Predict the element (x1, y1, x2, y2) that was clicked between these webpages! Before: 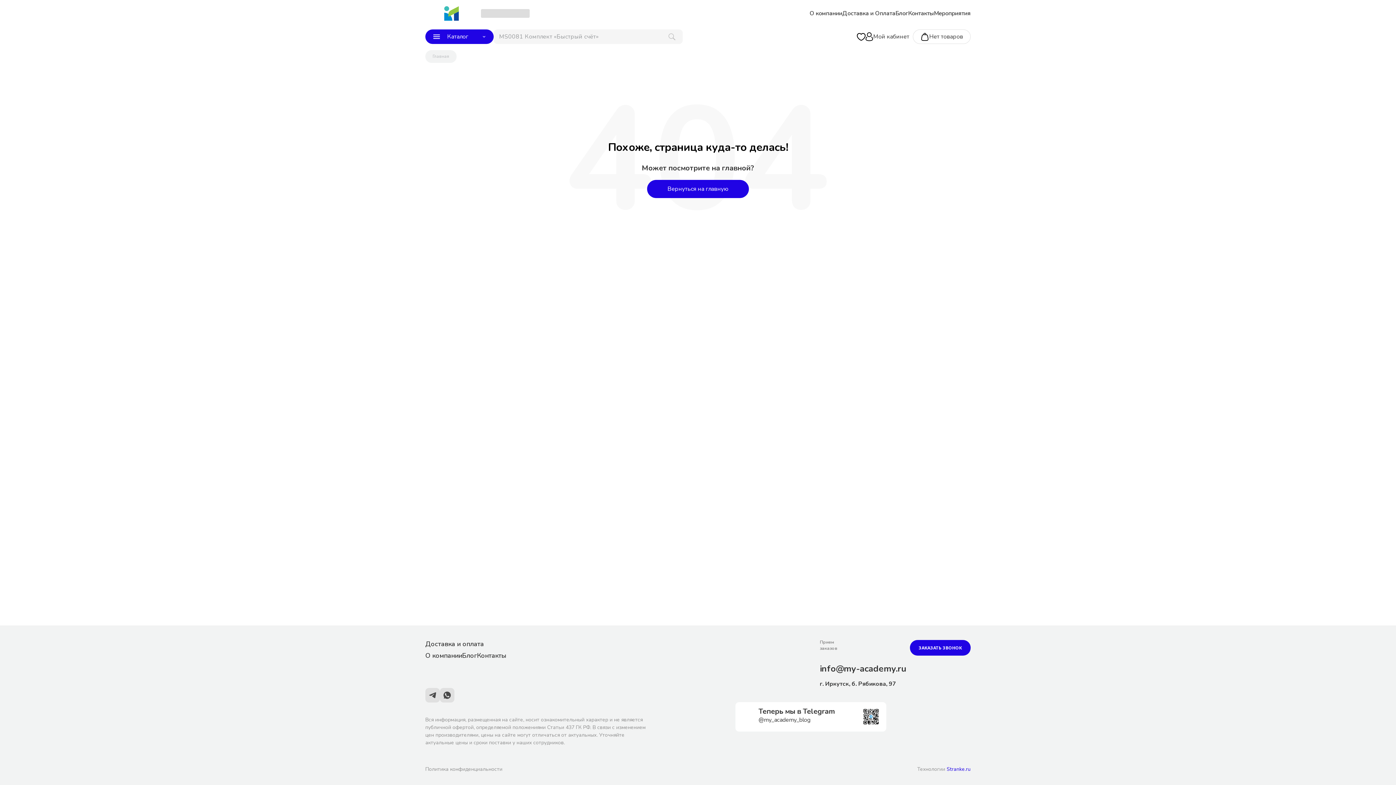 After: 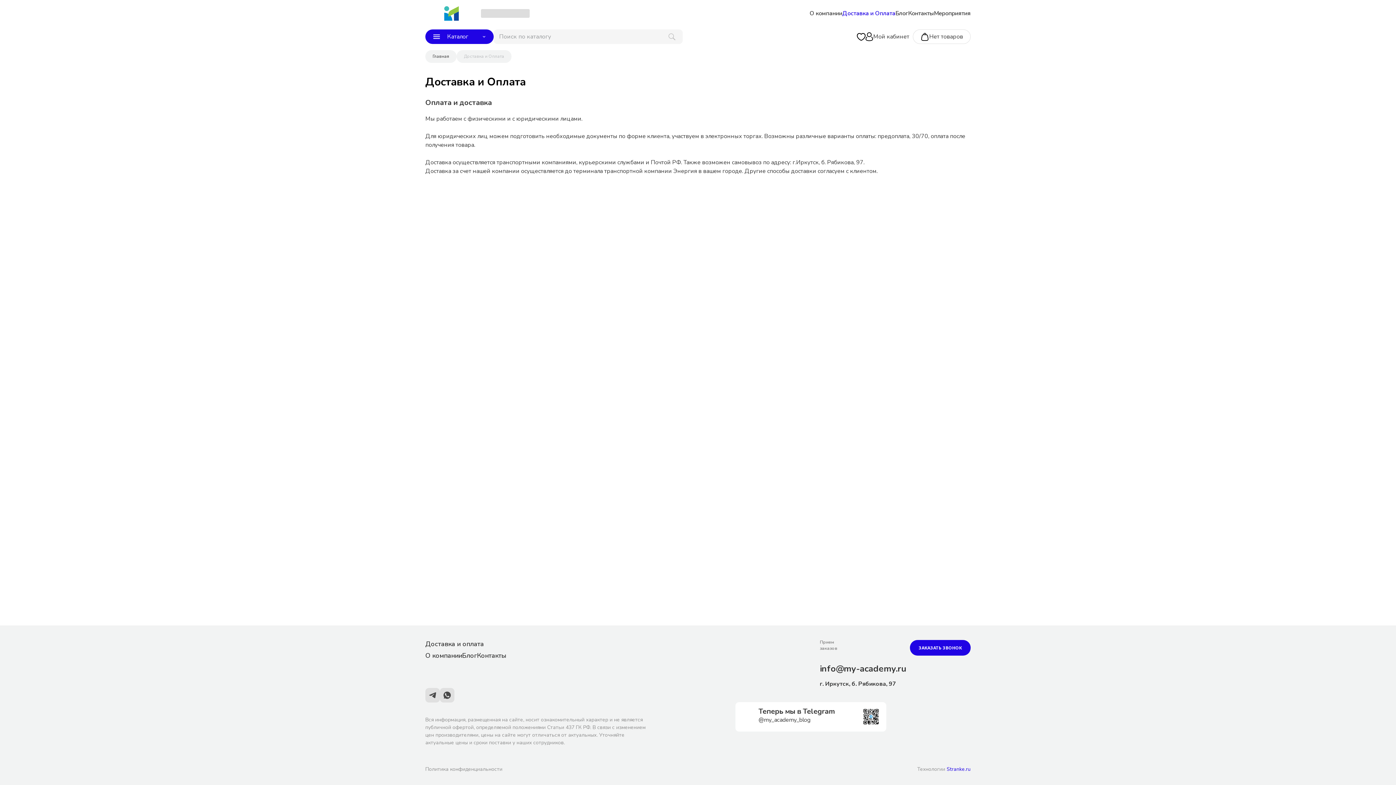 Action: label: Доставка и оплата bbox: (425, 640, 484, 648)